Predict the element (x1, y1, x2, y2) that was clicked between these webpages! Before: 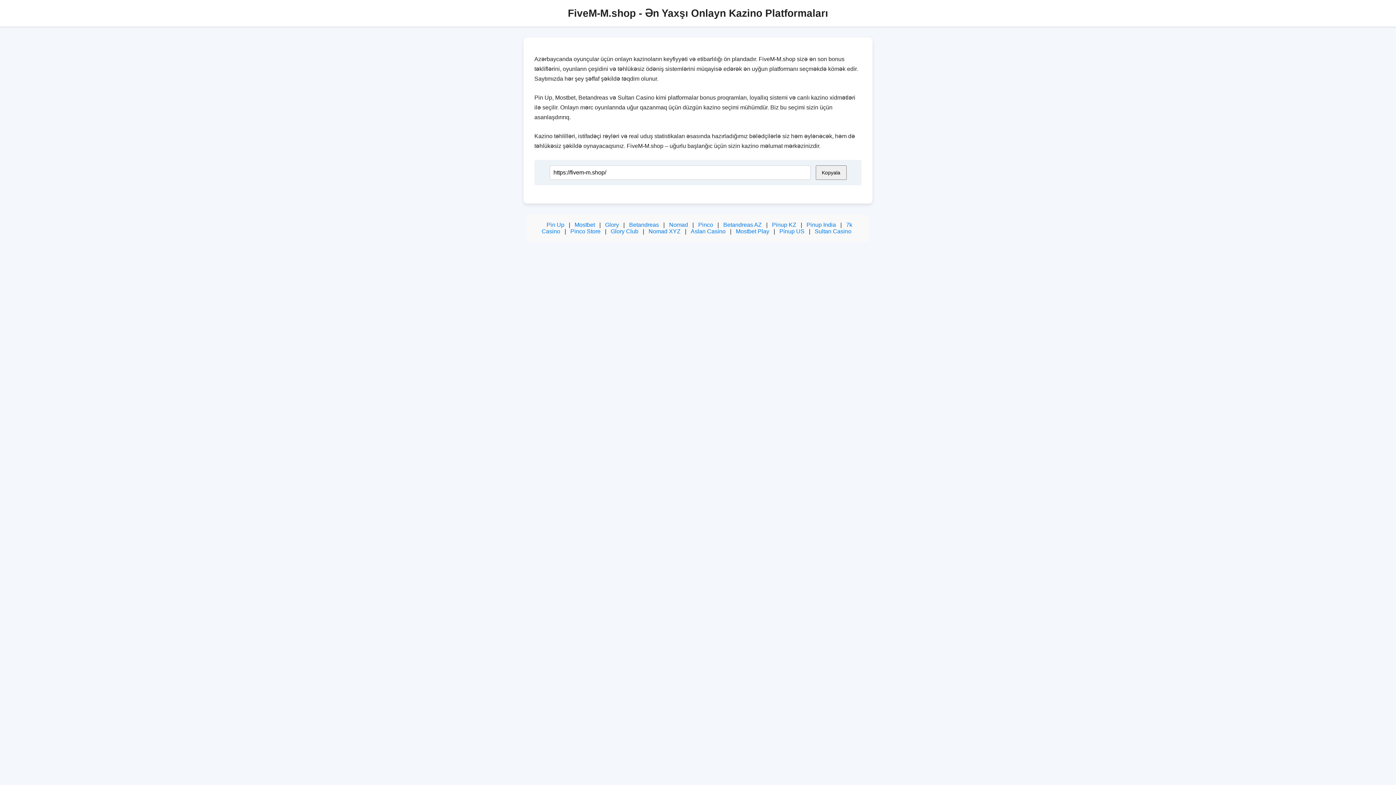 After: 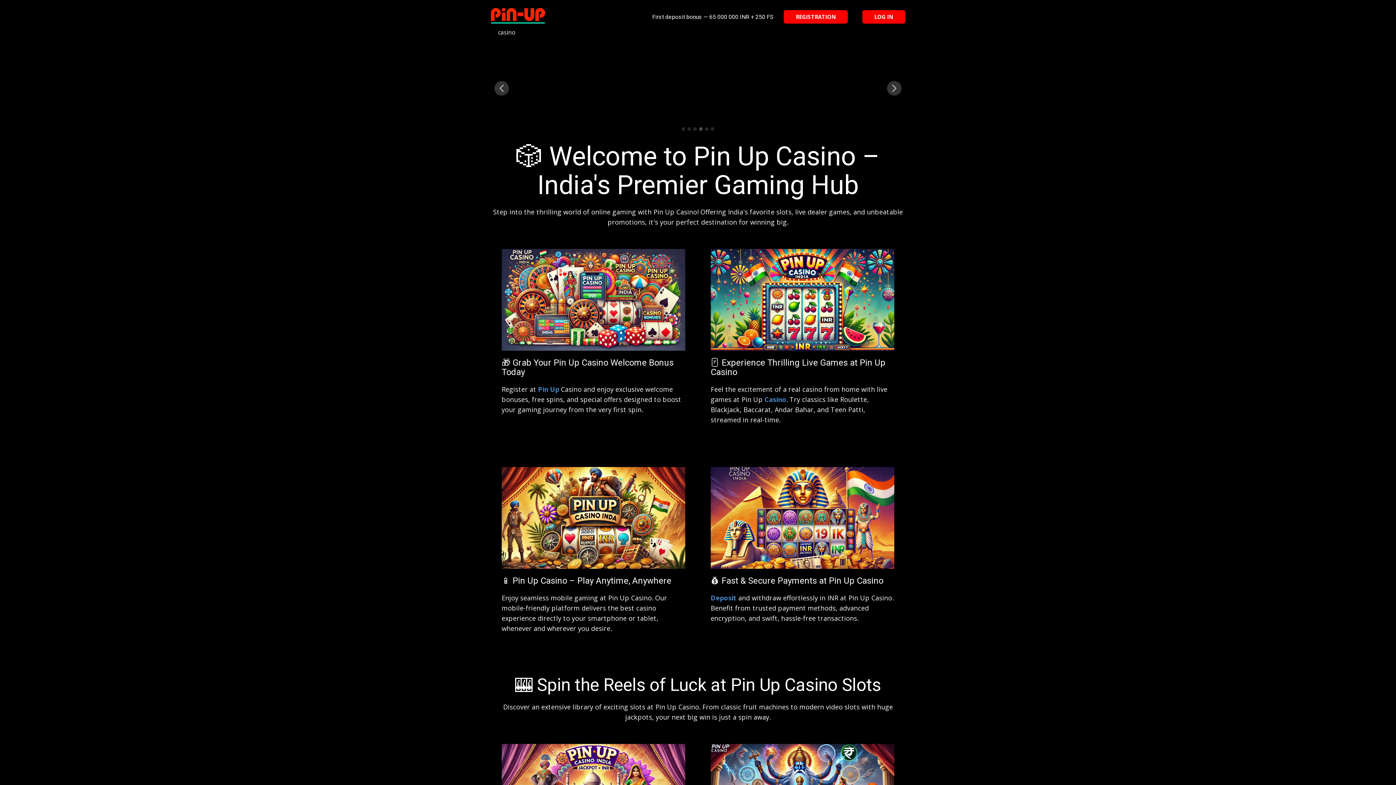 Action: bbox: (806, 221, 836, 228) label: Pinup India